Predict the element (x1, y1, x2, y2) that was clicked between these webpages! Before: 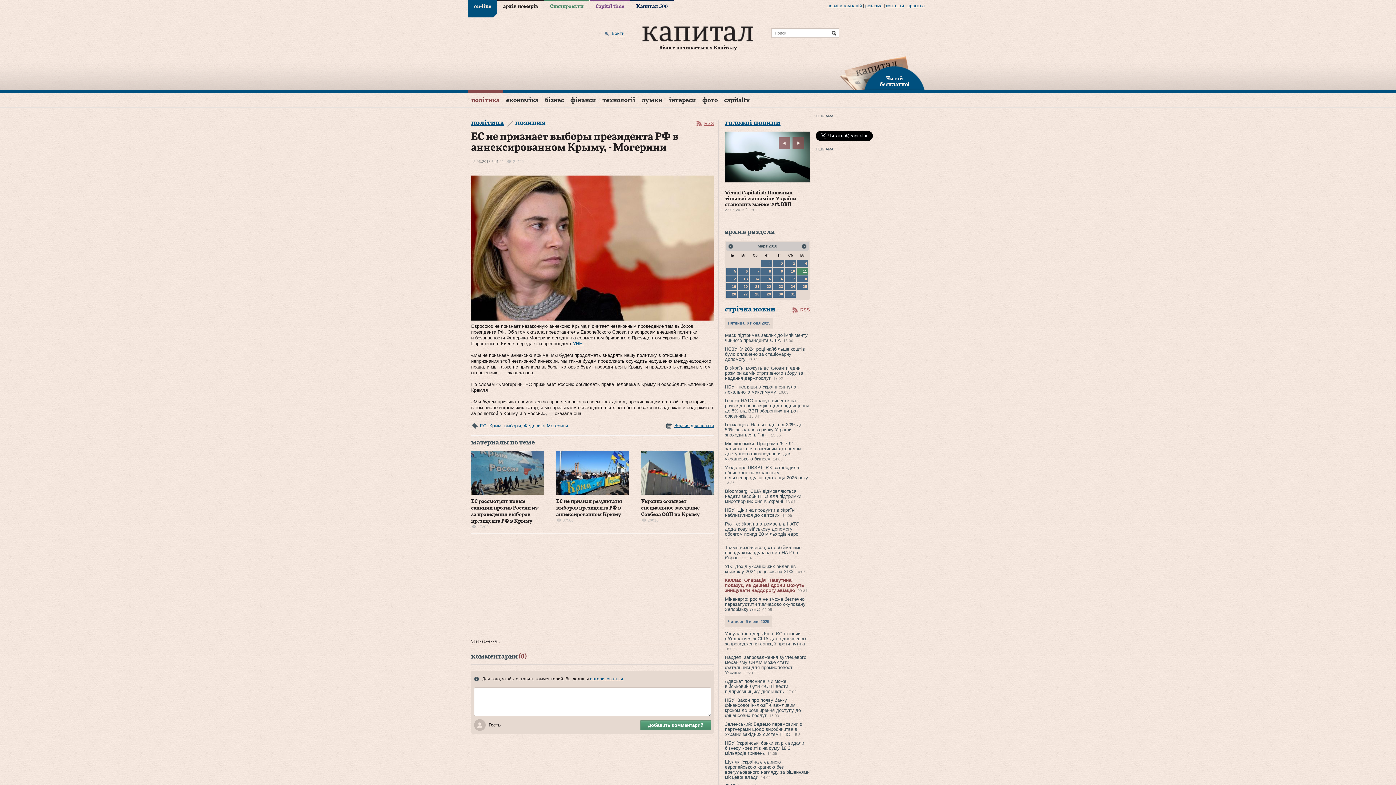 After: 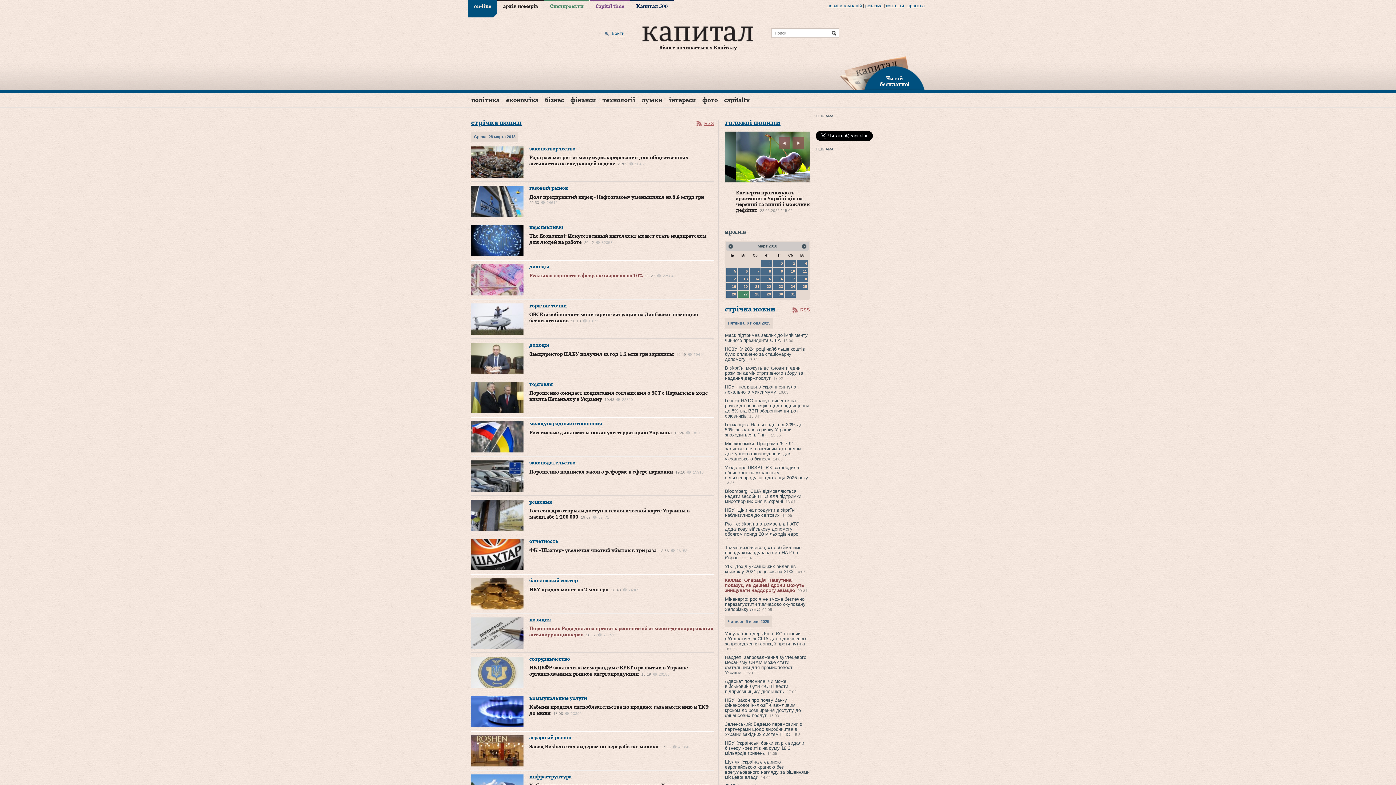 Action: bbox: (749, 291, 760, 297) label: 28